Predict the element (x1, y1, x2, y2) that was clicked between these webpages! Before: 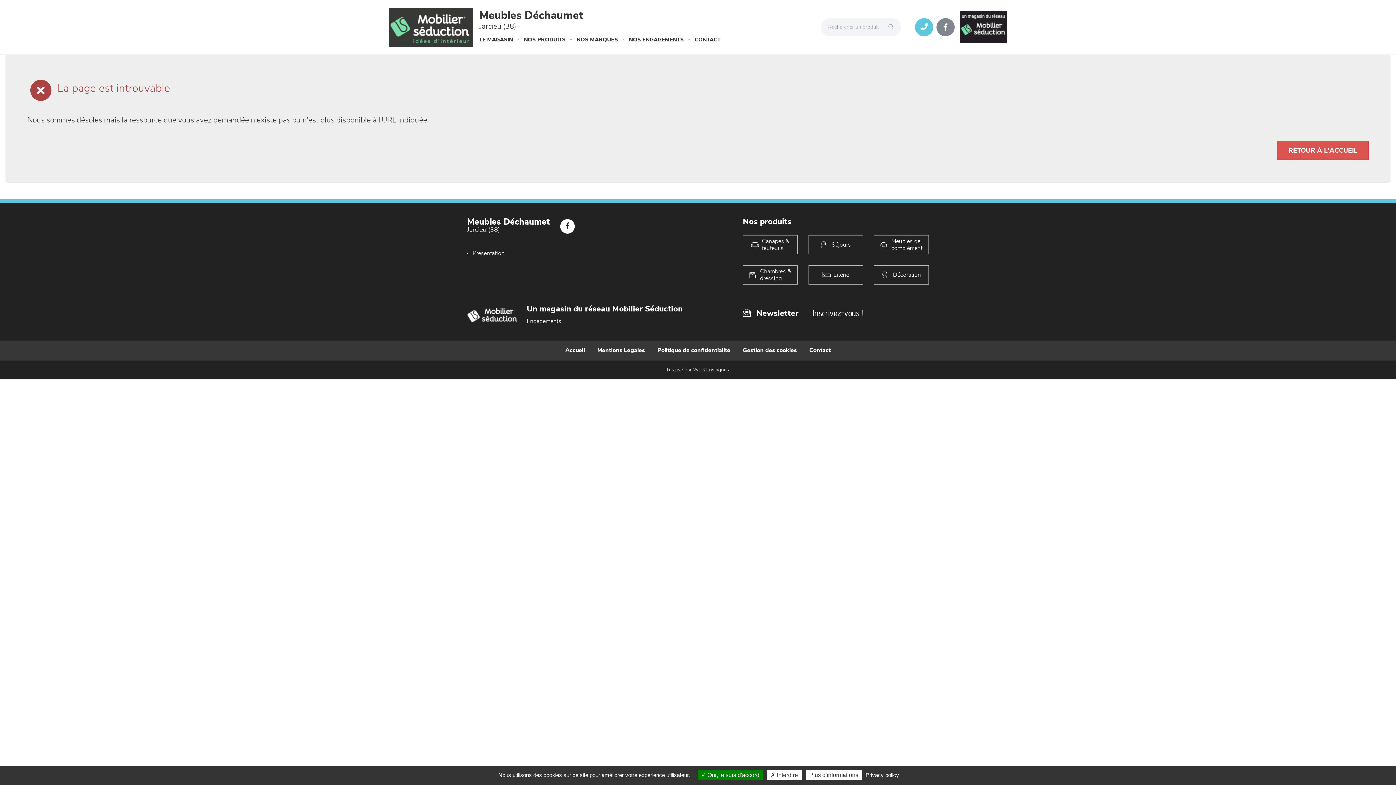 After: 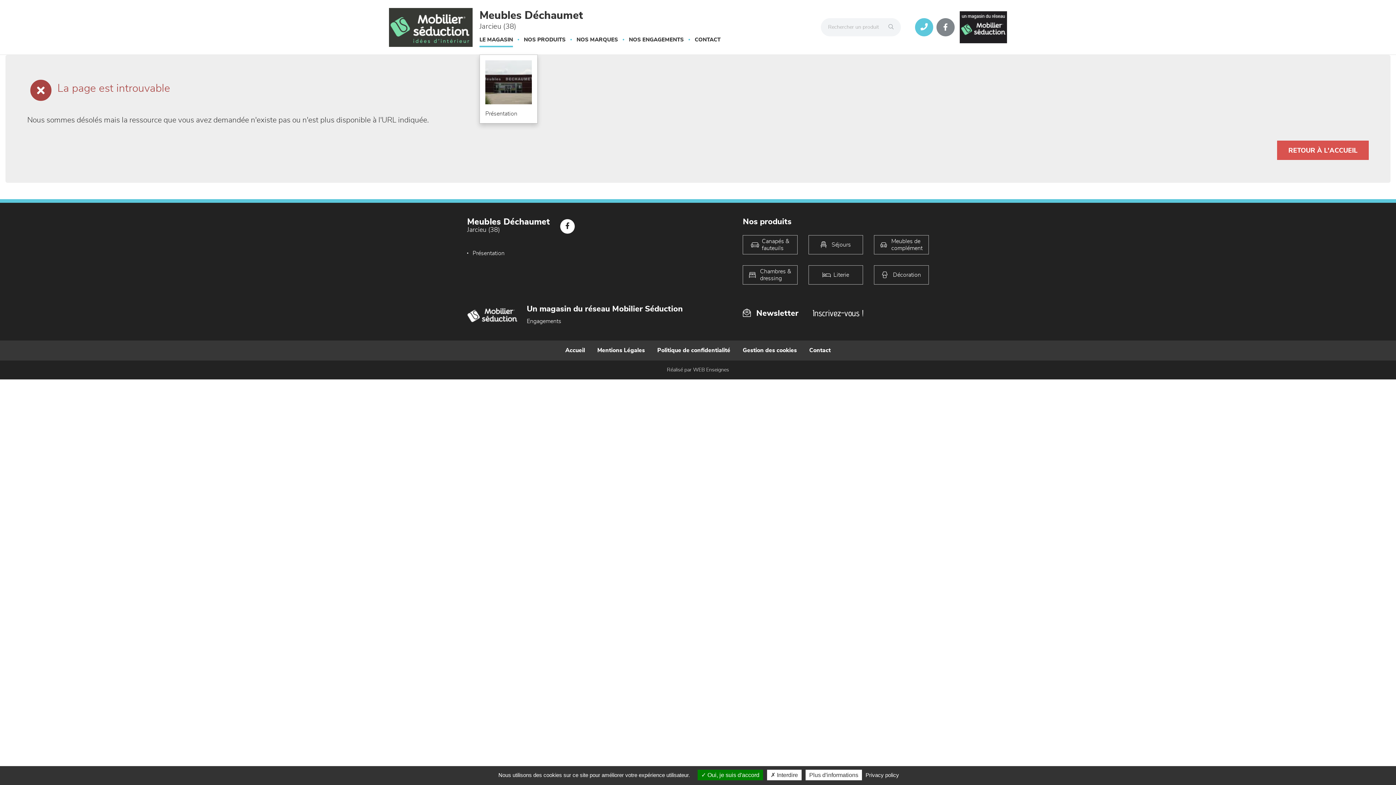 Action: label: LE MAGASIN bbox: (479, 36, 518, 54)